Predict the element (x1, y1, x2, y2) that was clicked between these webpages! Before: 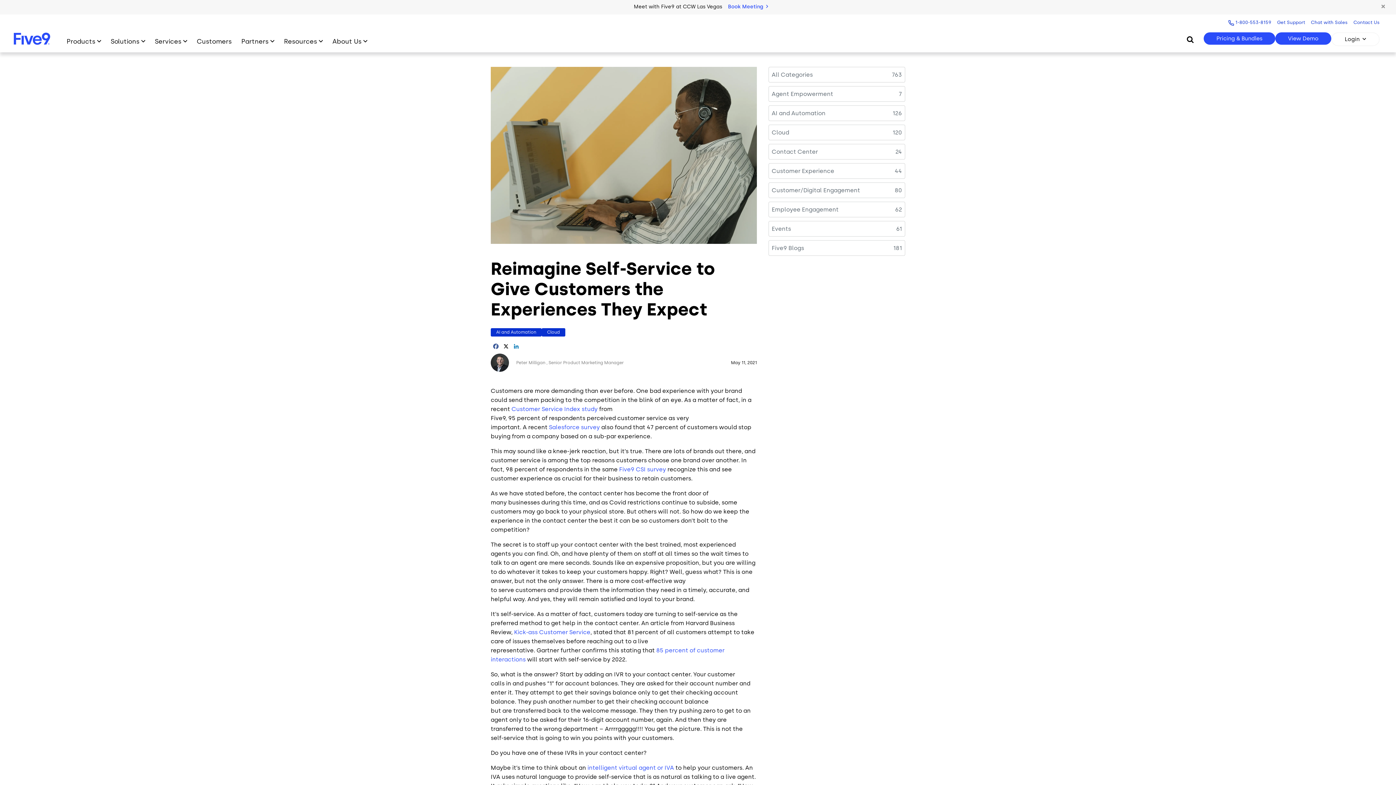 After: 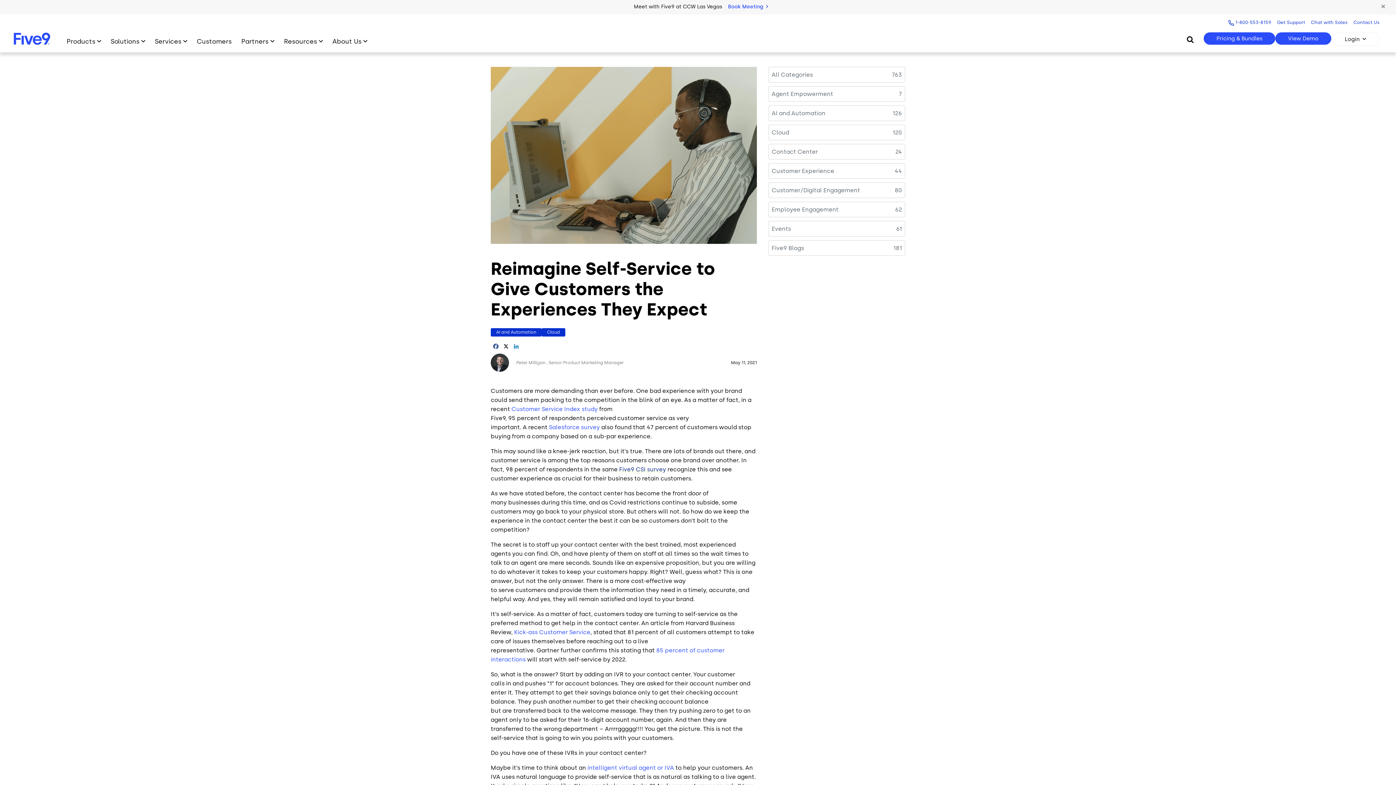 Action: label: Five9 CSI survey bbox: (619, 466, 666, 473)